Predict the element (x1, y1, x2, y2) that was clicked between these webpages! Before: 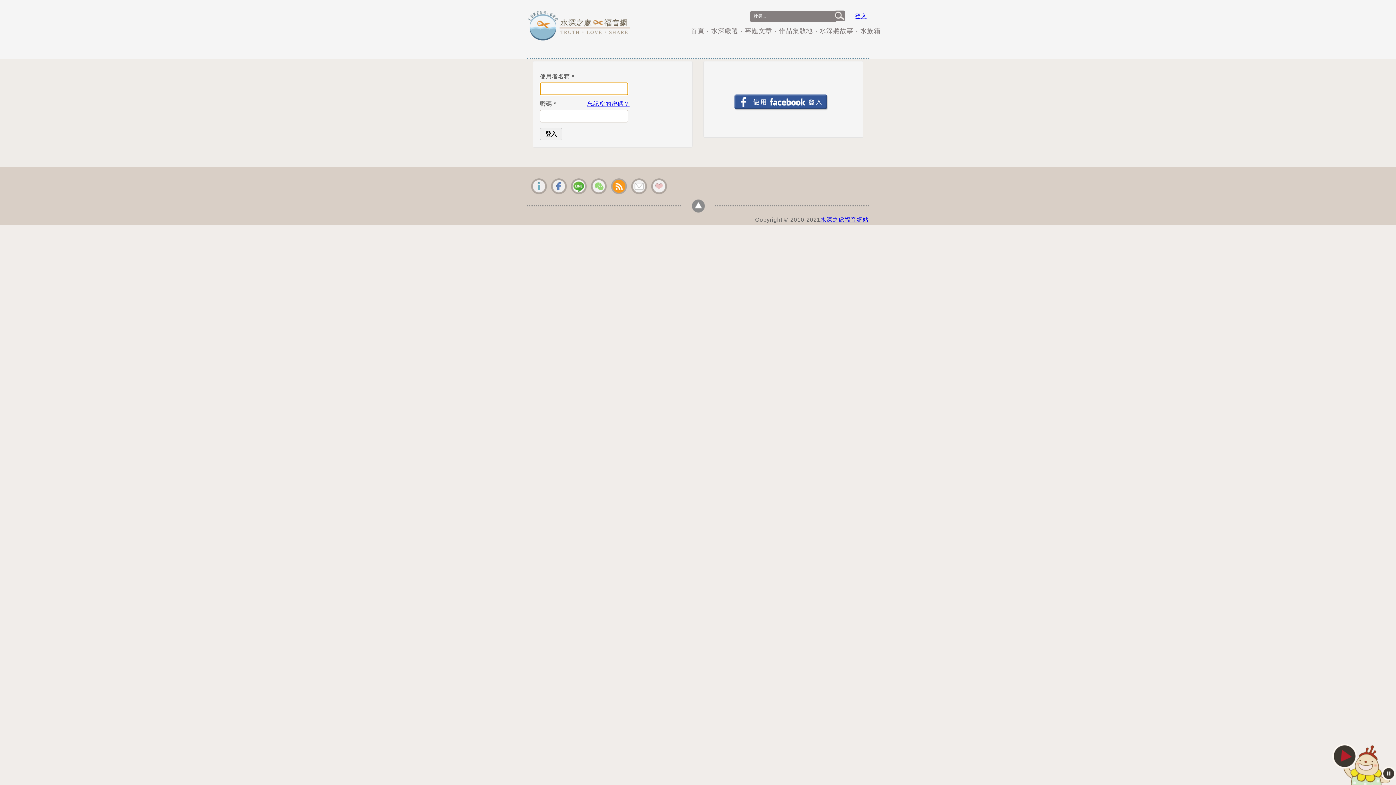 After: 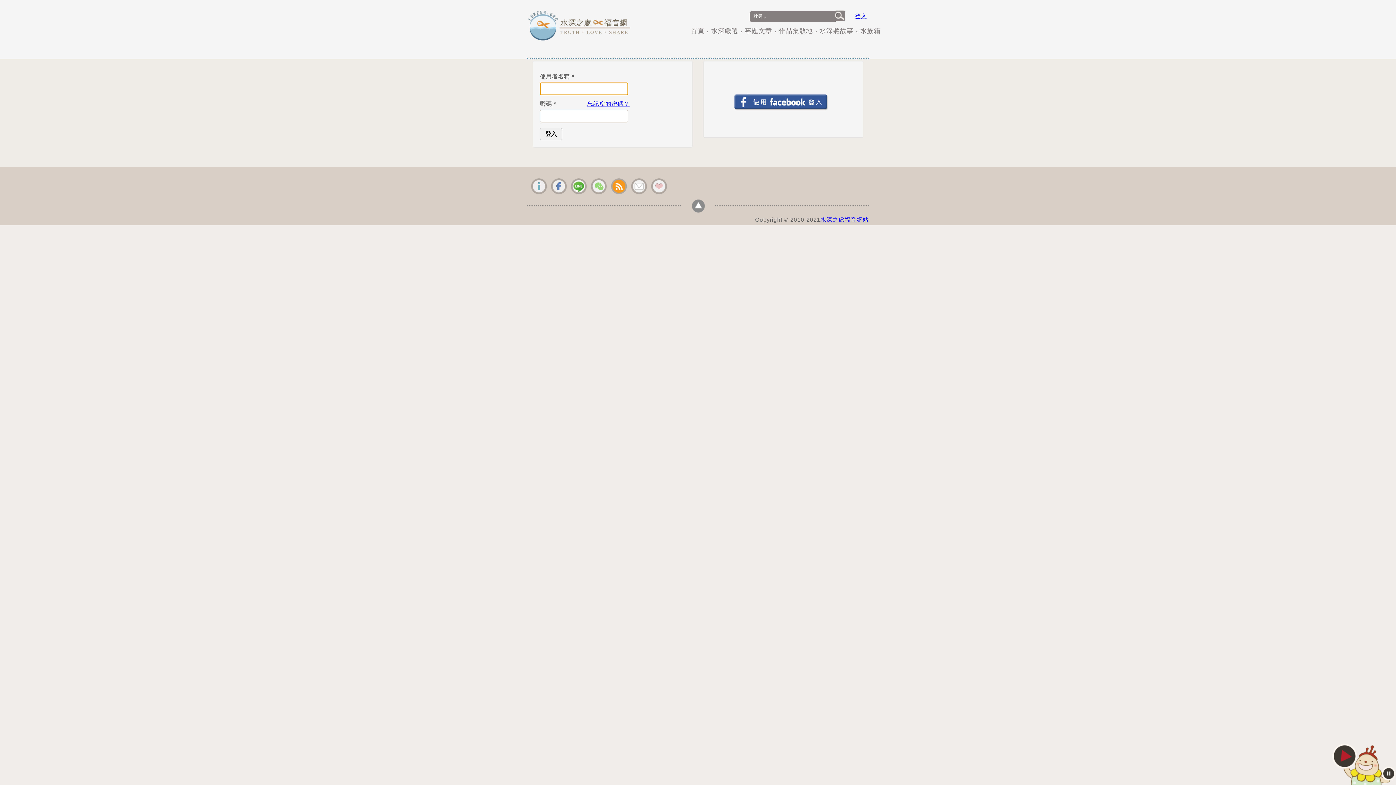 Action: bbox: (855, 13, 867, 19) label: 登入